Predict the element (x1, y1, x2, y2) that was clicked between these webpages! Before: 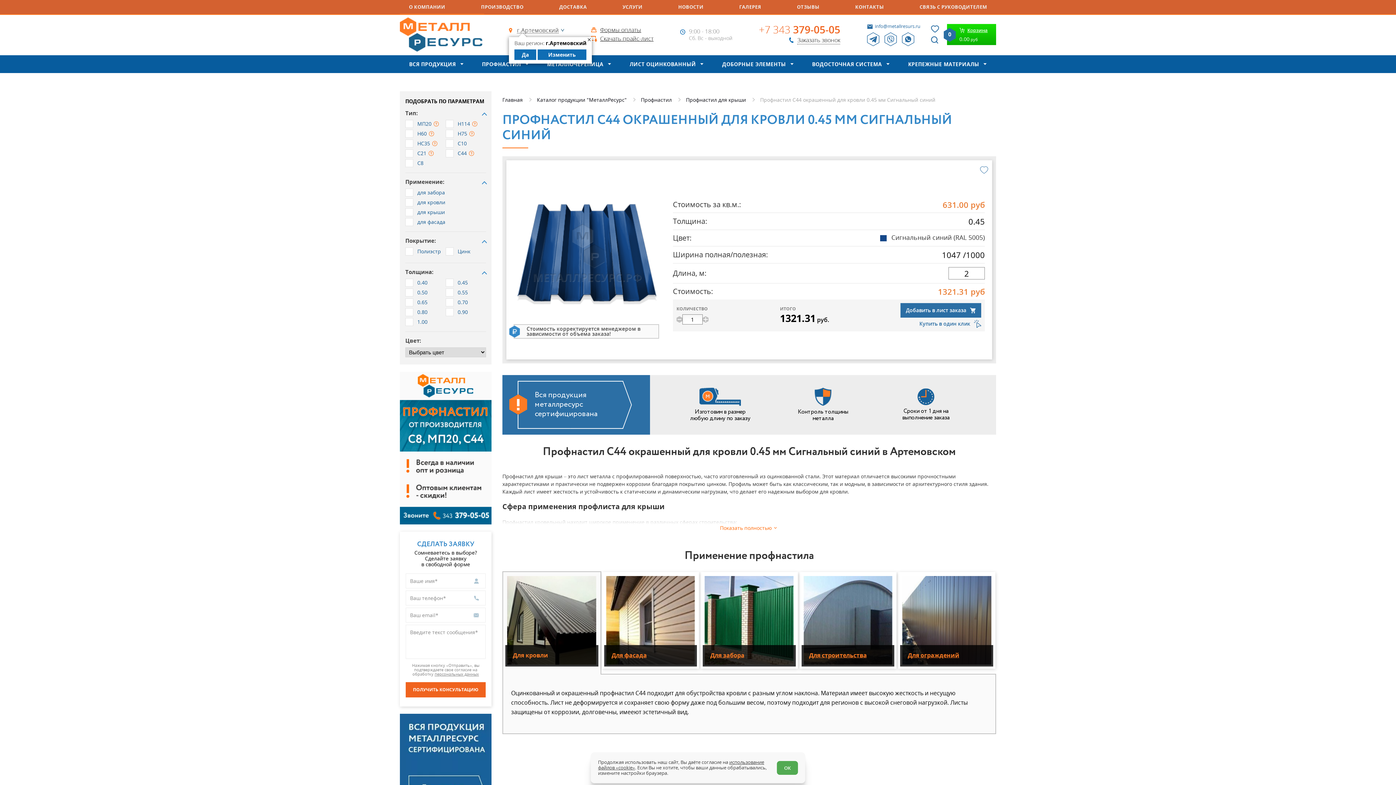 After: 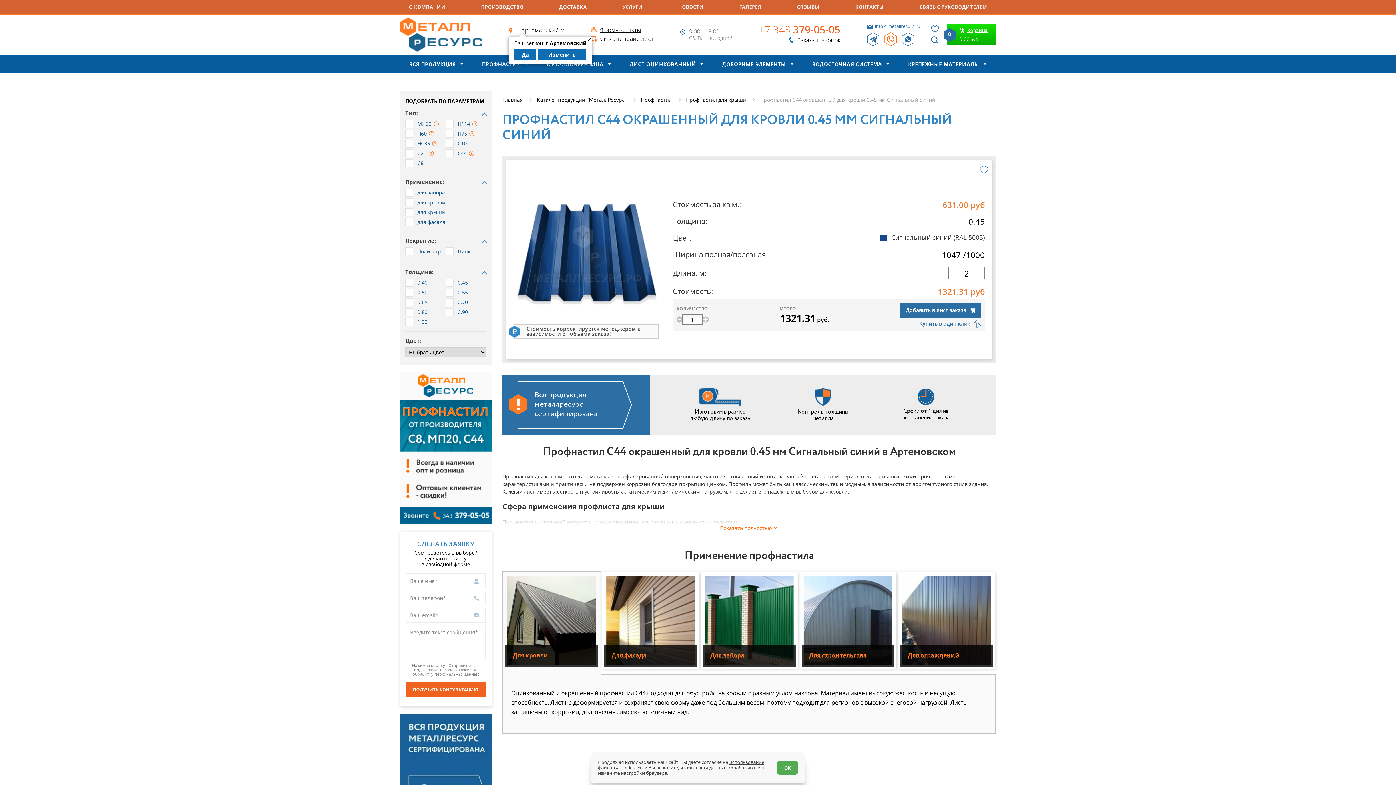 Action: bbox: (884, 32, 896, 46)